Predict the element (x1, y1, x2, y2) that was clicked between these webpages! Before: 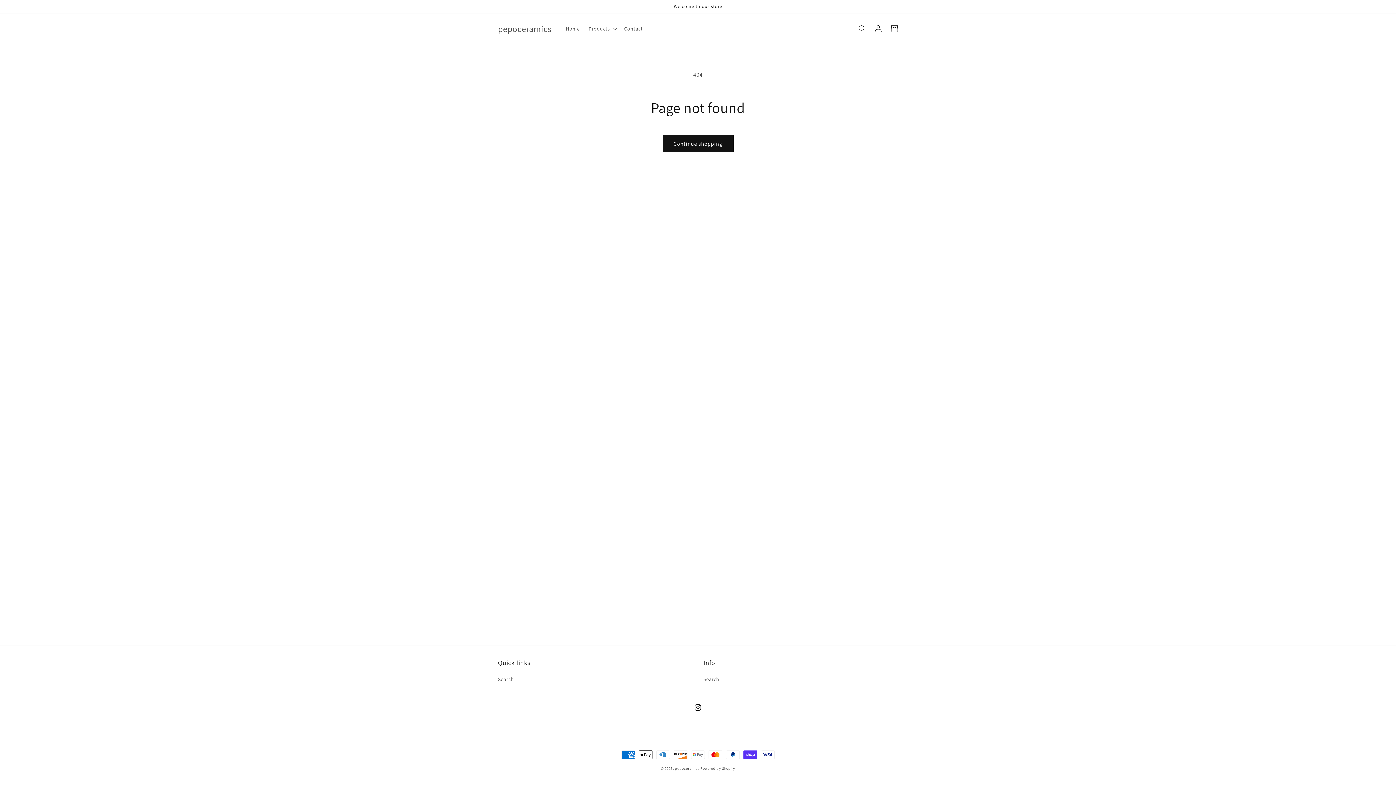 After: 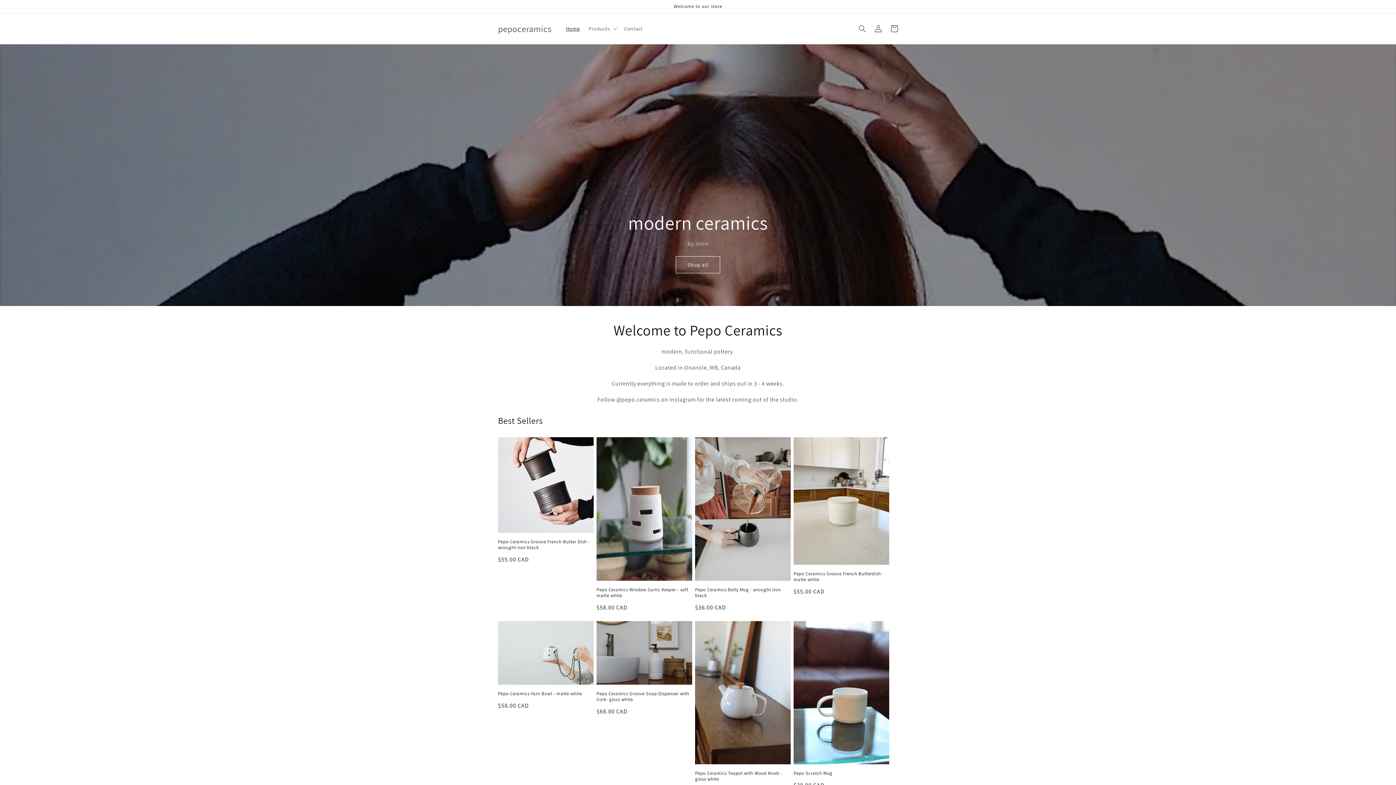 Action: label: Home bbox: (561, 21, 584, 36)